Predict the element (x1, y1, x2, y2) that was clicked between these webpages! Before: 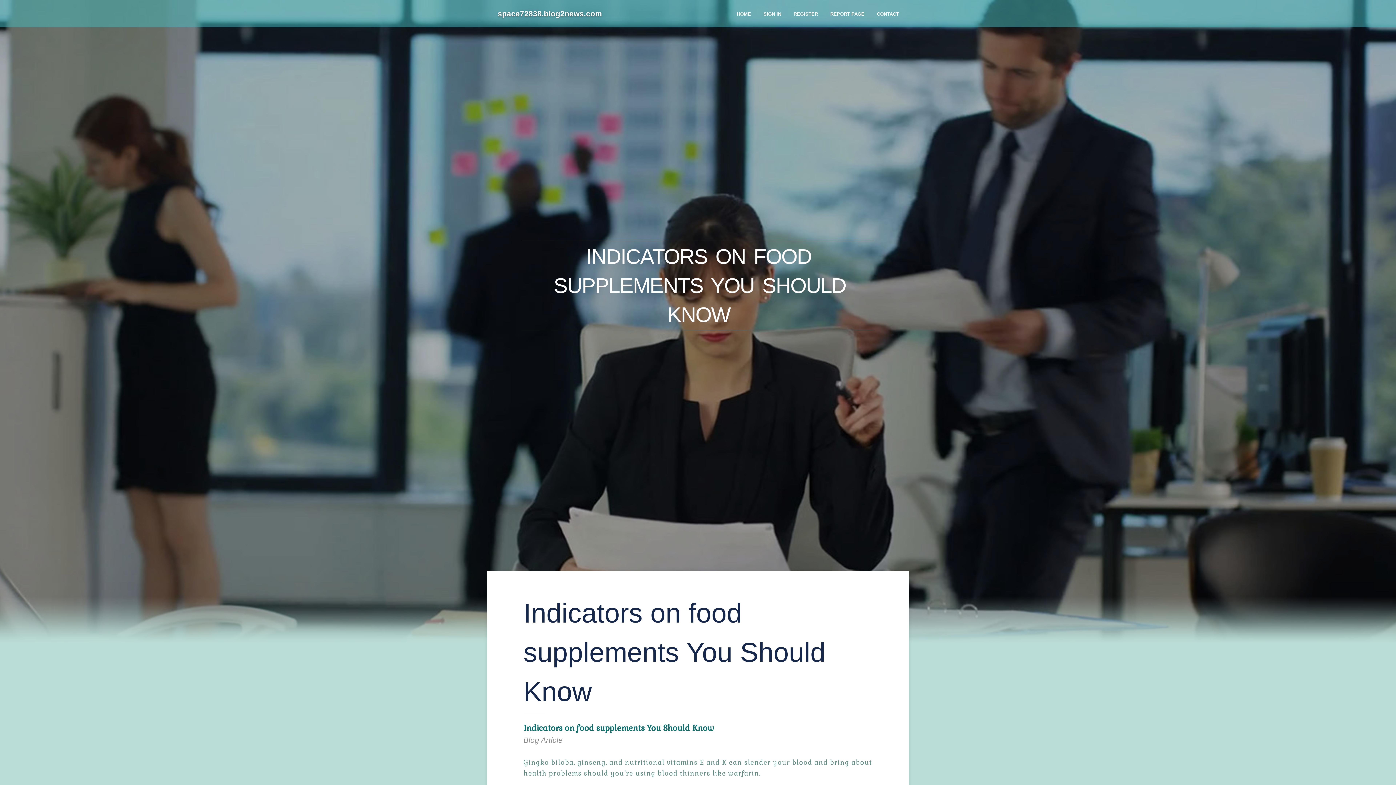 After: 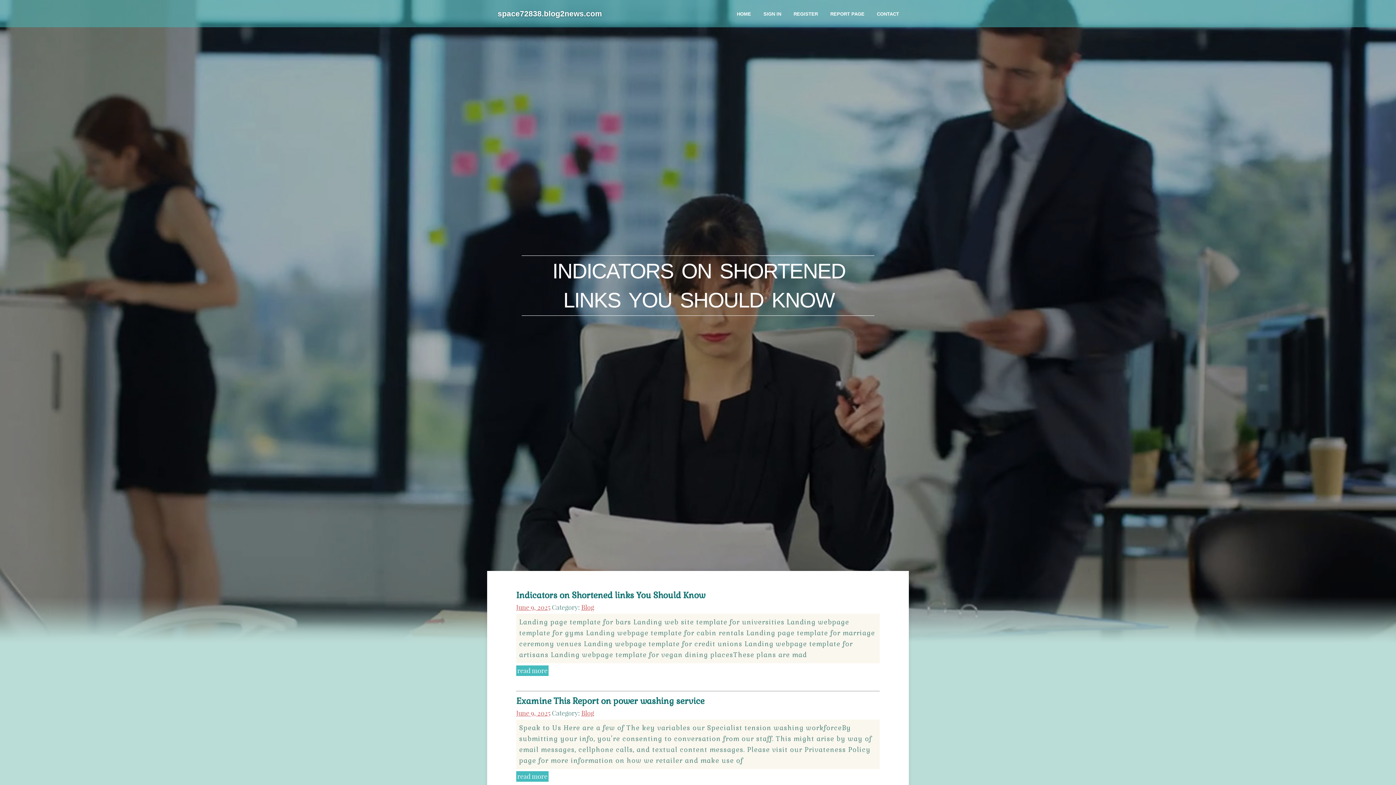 Action: label: space72838.blog2news.com bbox: (496, 2, 603, 25)